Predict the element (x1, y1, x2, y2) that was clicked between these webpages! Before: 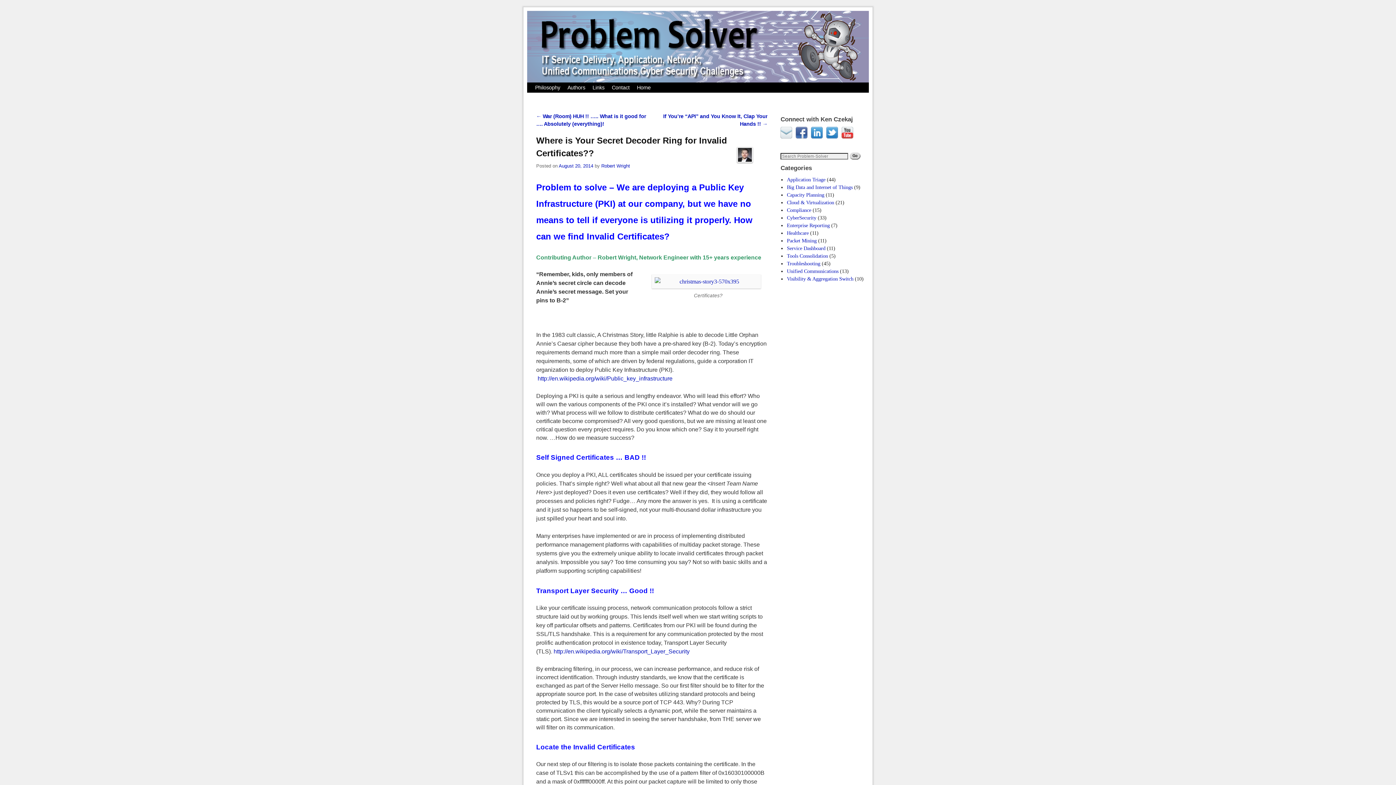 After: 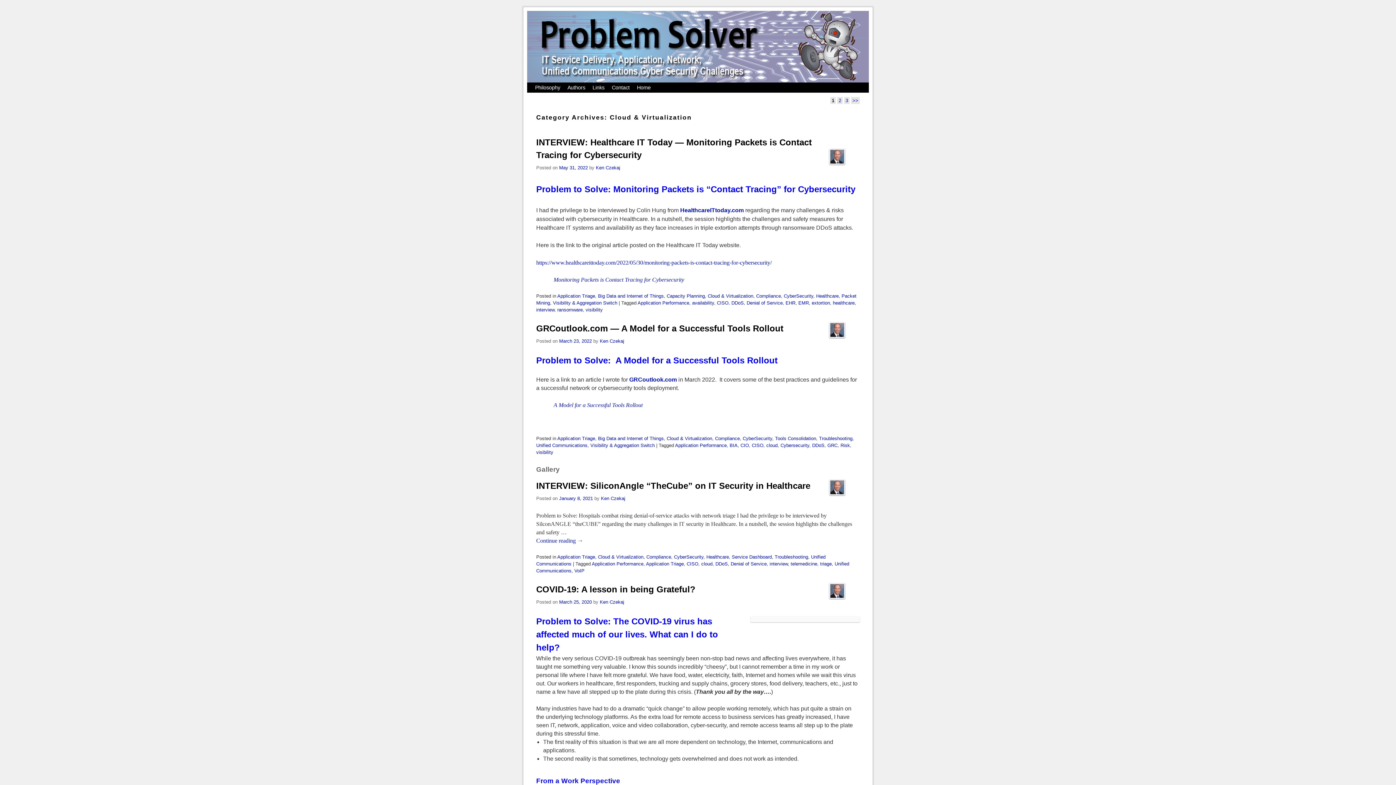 Action: label: Cloud & Virtualization bbox: (787, 199, 834, 205)